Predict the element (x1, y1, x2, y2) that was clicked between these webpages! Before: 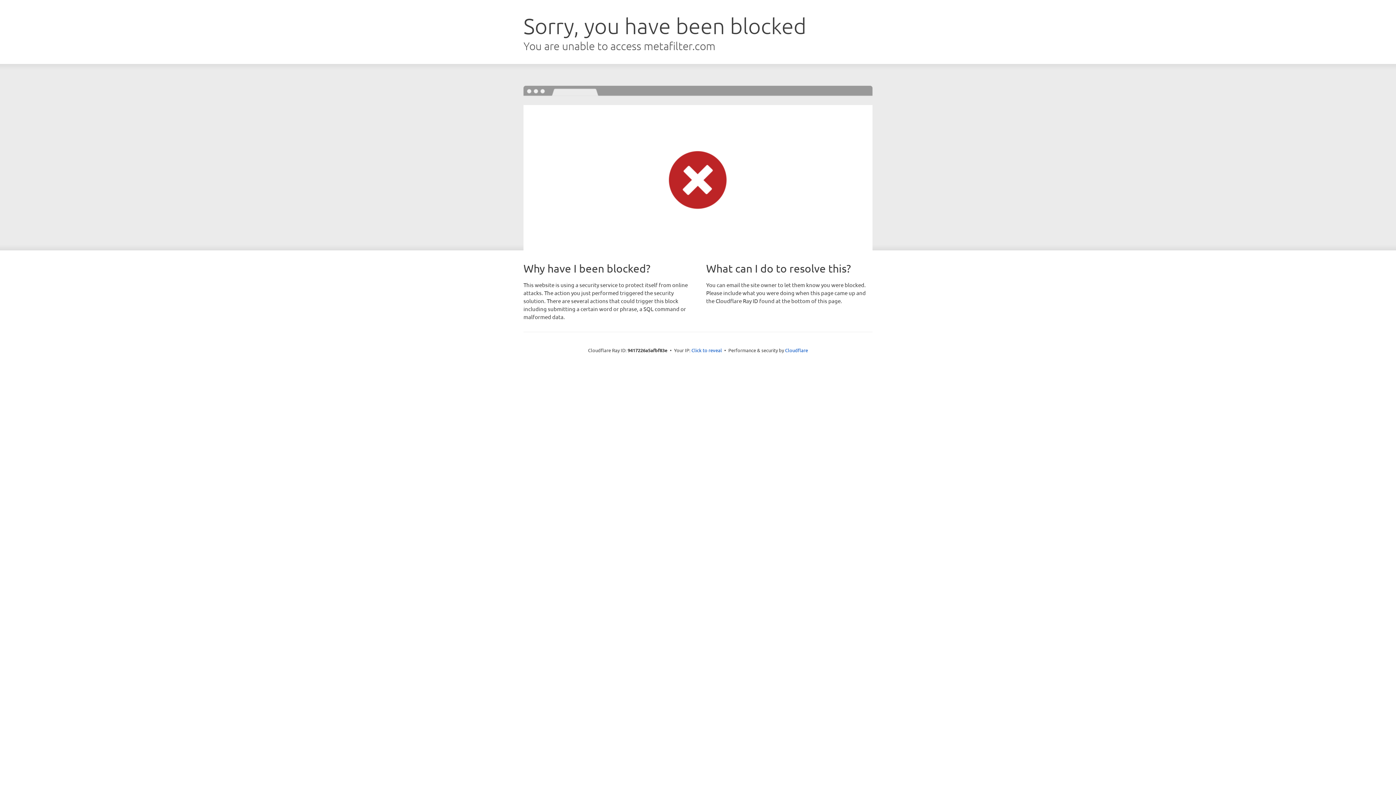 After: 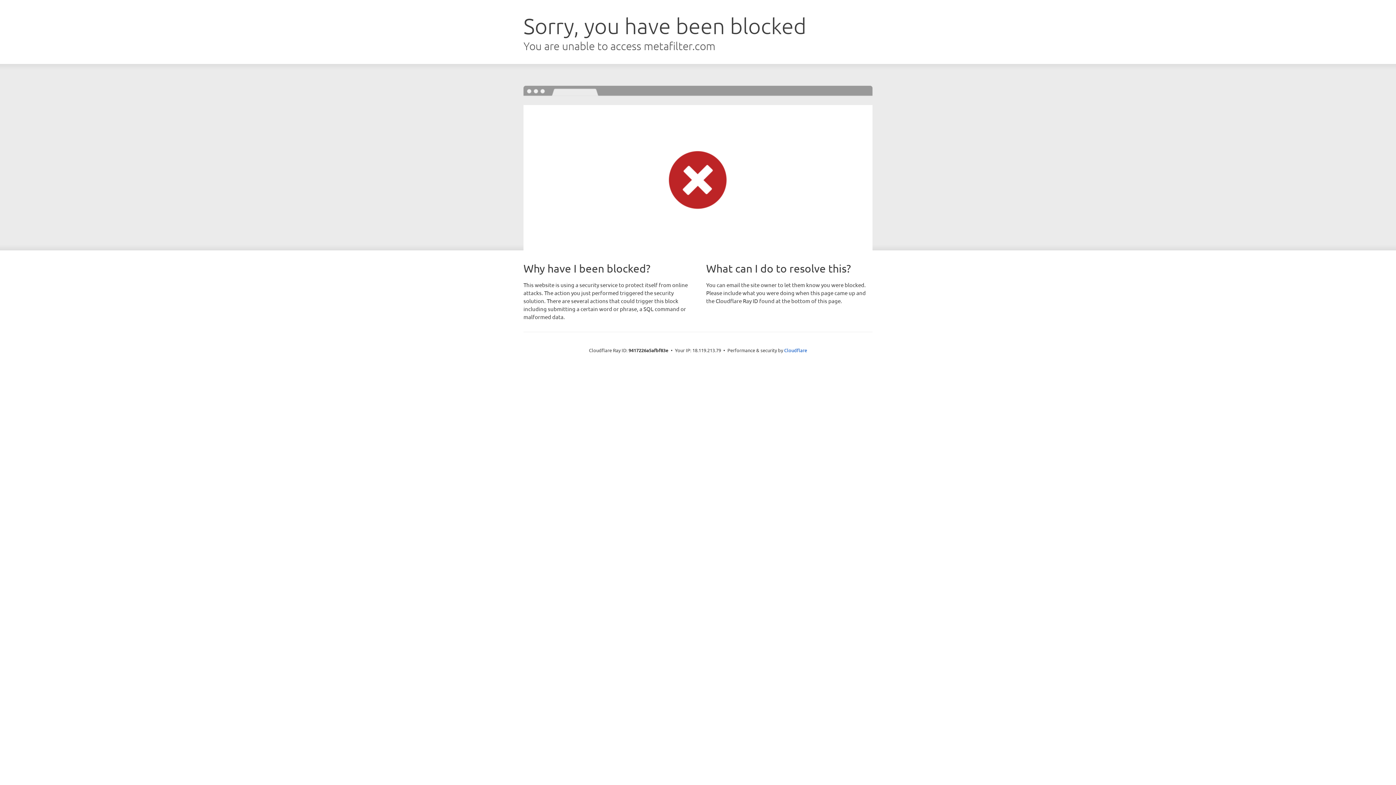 Action: label: Click to reveal bbox: (691, 346, 722, 353)